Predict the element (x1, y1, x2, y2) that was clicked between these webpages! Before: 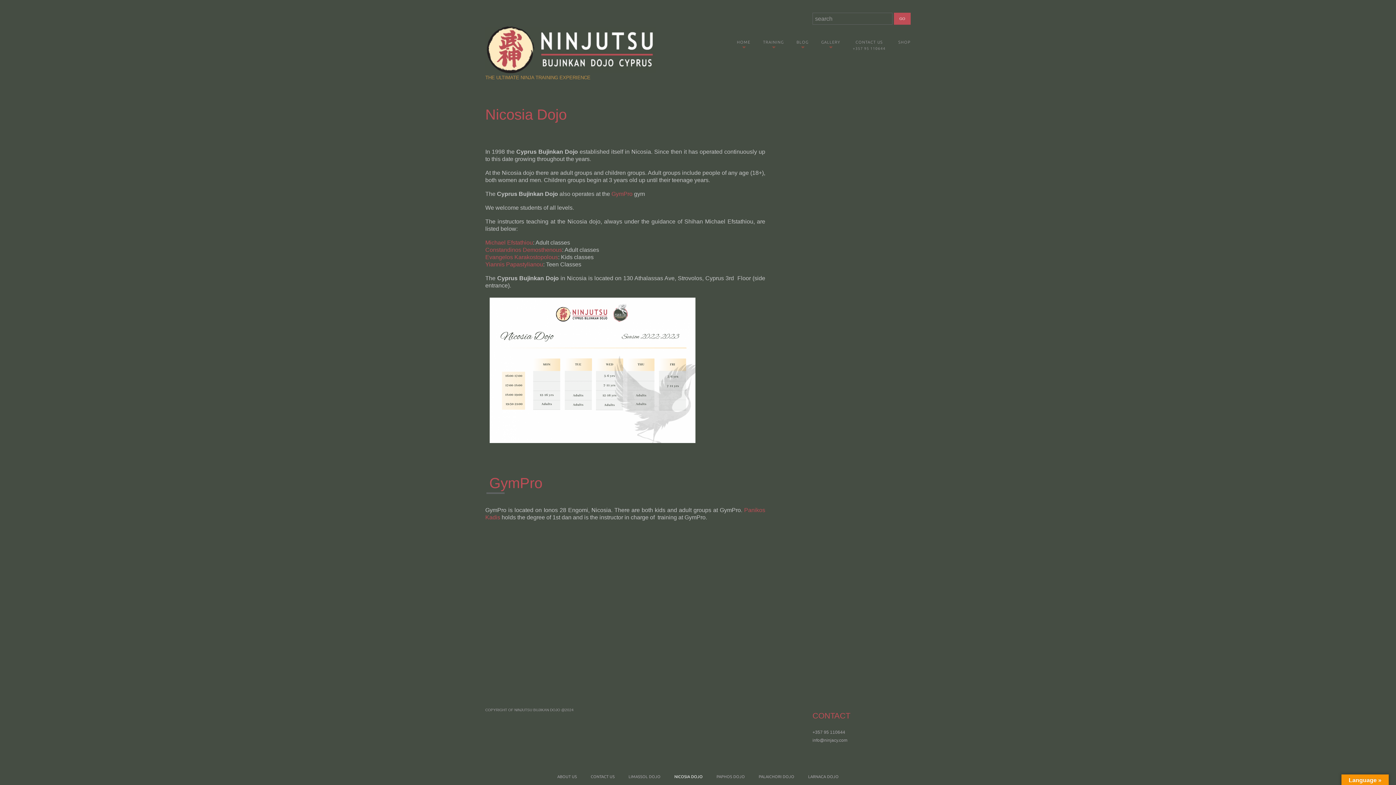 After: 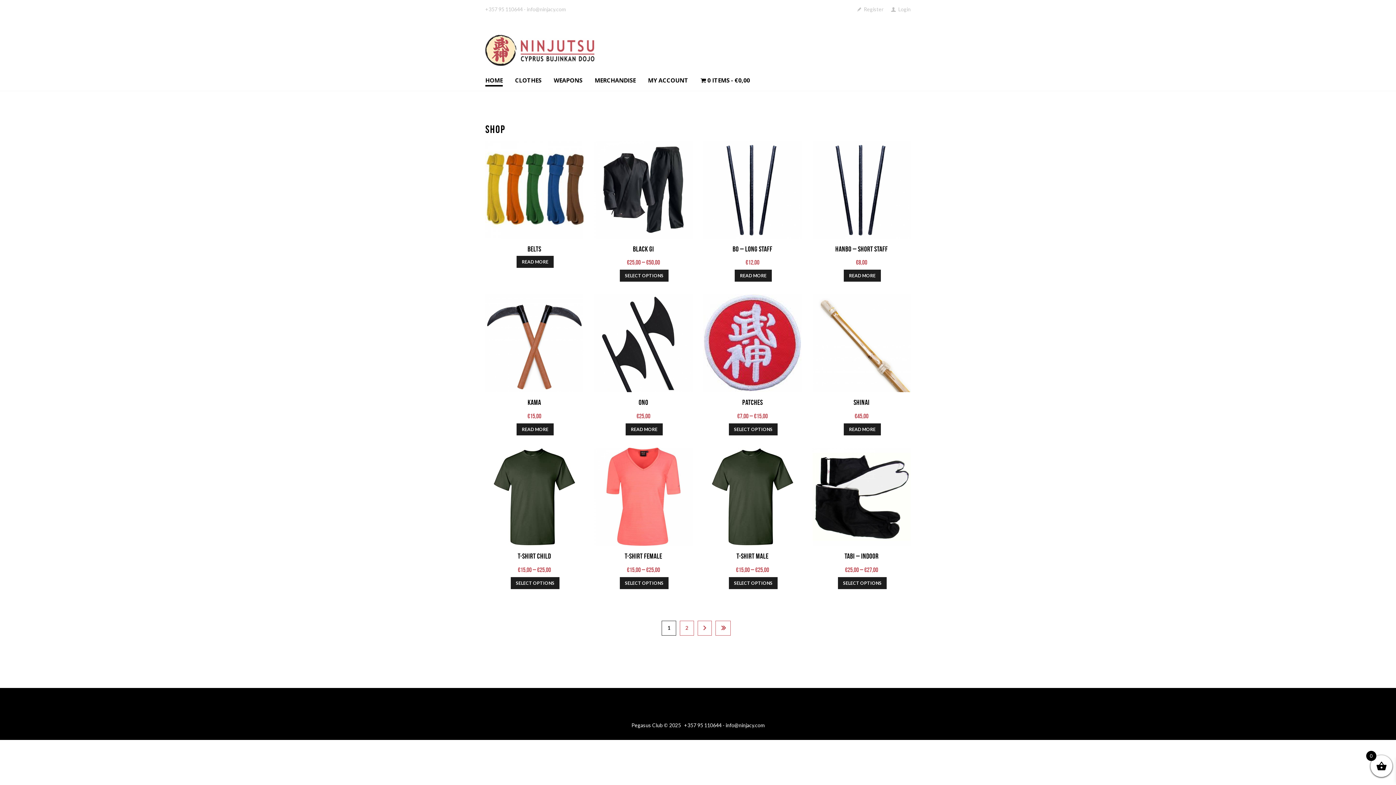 Action: label: SHOP bbox: (898, 38, 910, 45)